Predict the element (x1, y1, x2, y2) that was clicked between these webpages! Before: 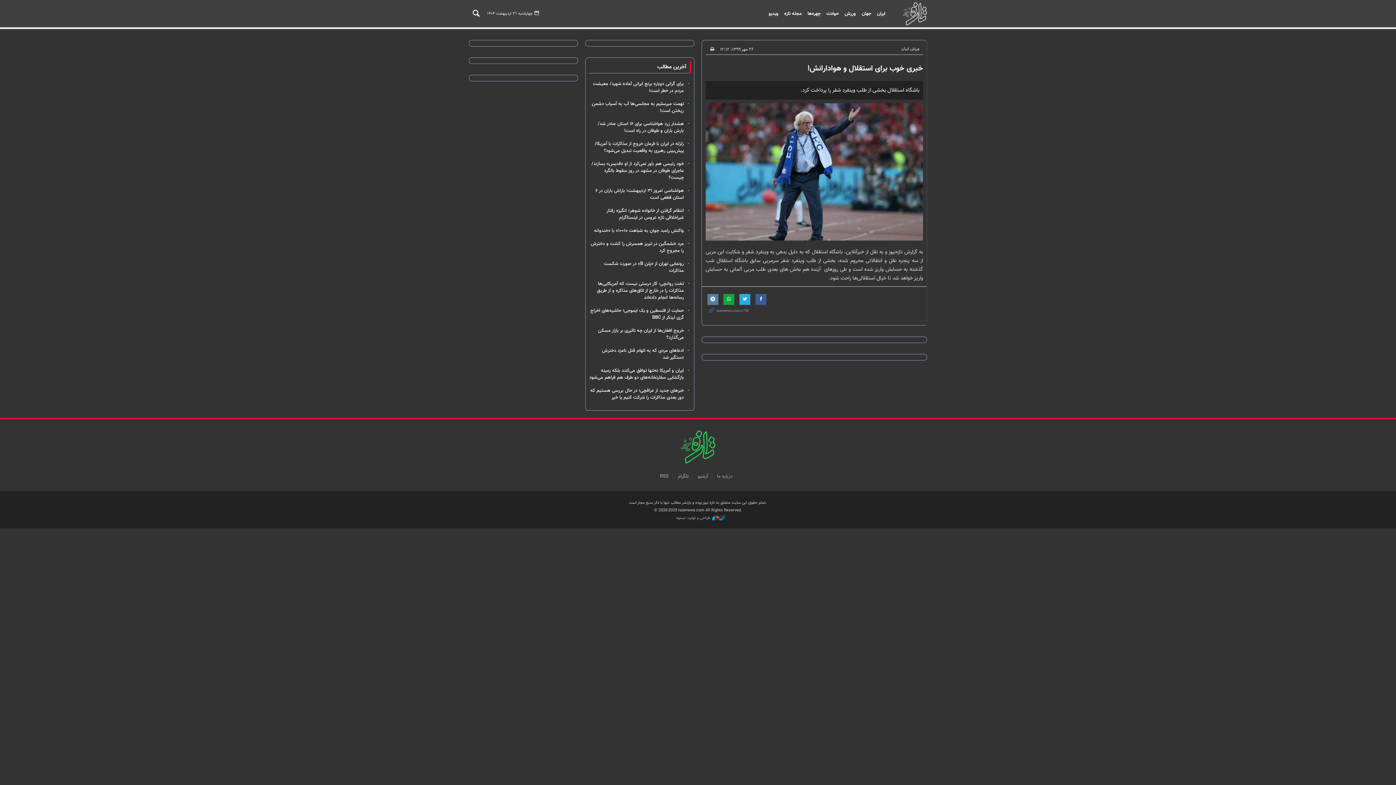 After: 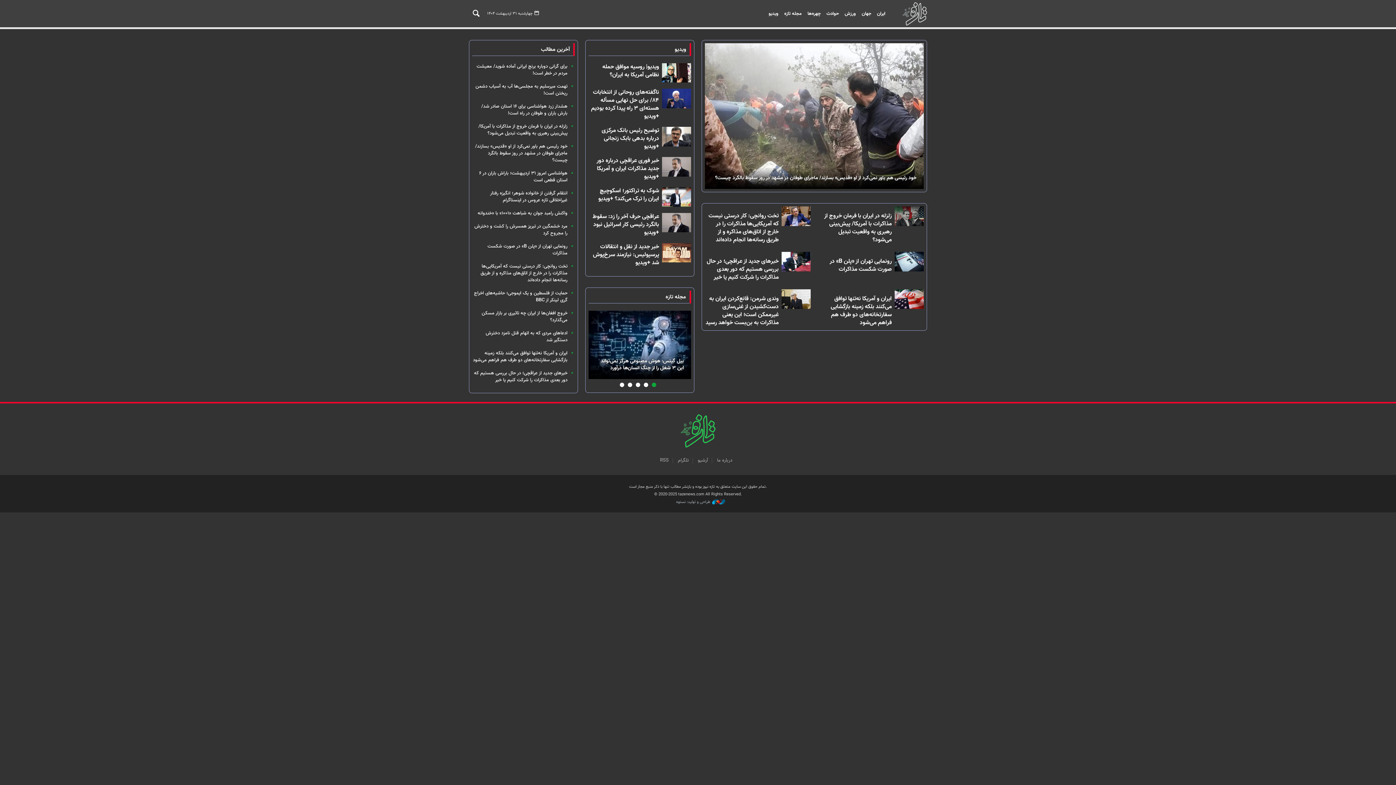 Action: bbox: (680, 430, 715, 463)